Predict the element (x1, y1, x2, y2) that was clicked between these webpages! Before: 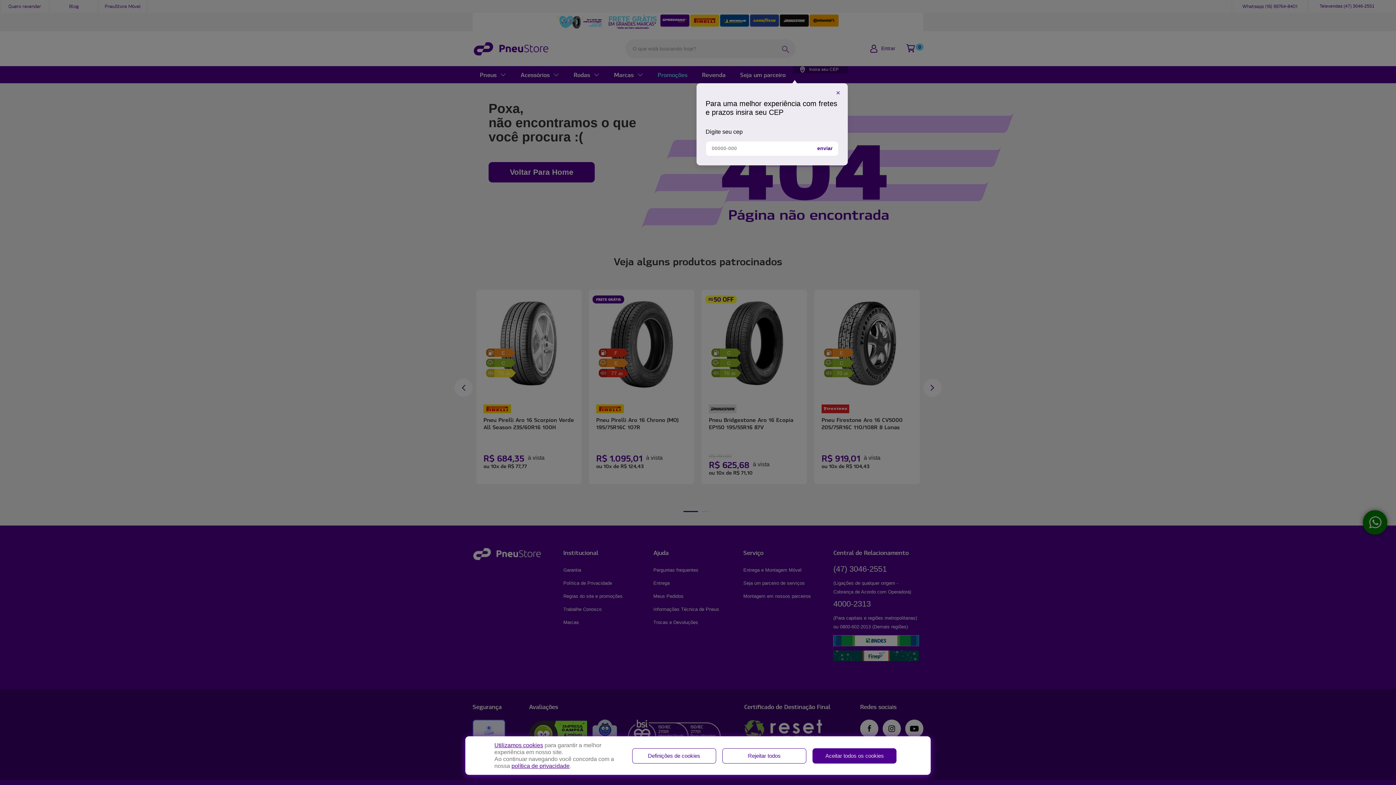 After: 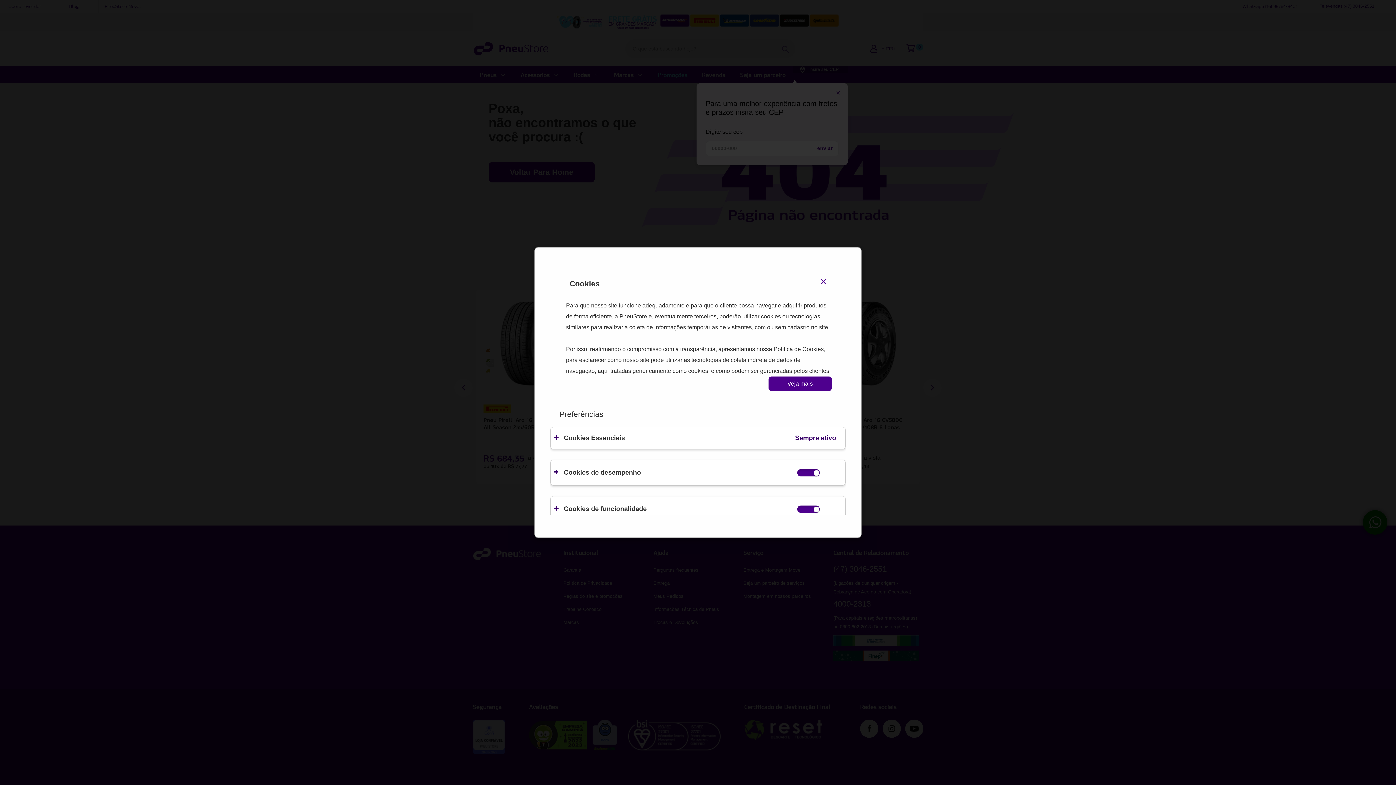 Action: label: Definições de cookies bbox: (632, 748, 716, 764)